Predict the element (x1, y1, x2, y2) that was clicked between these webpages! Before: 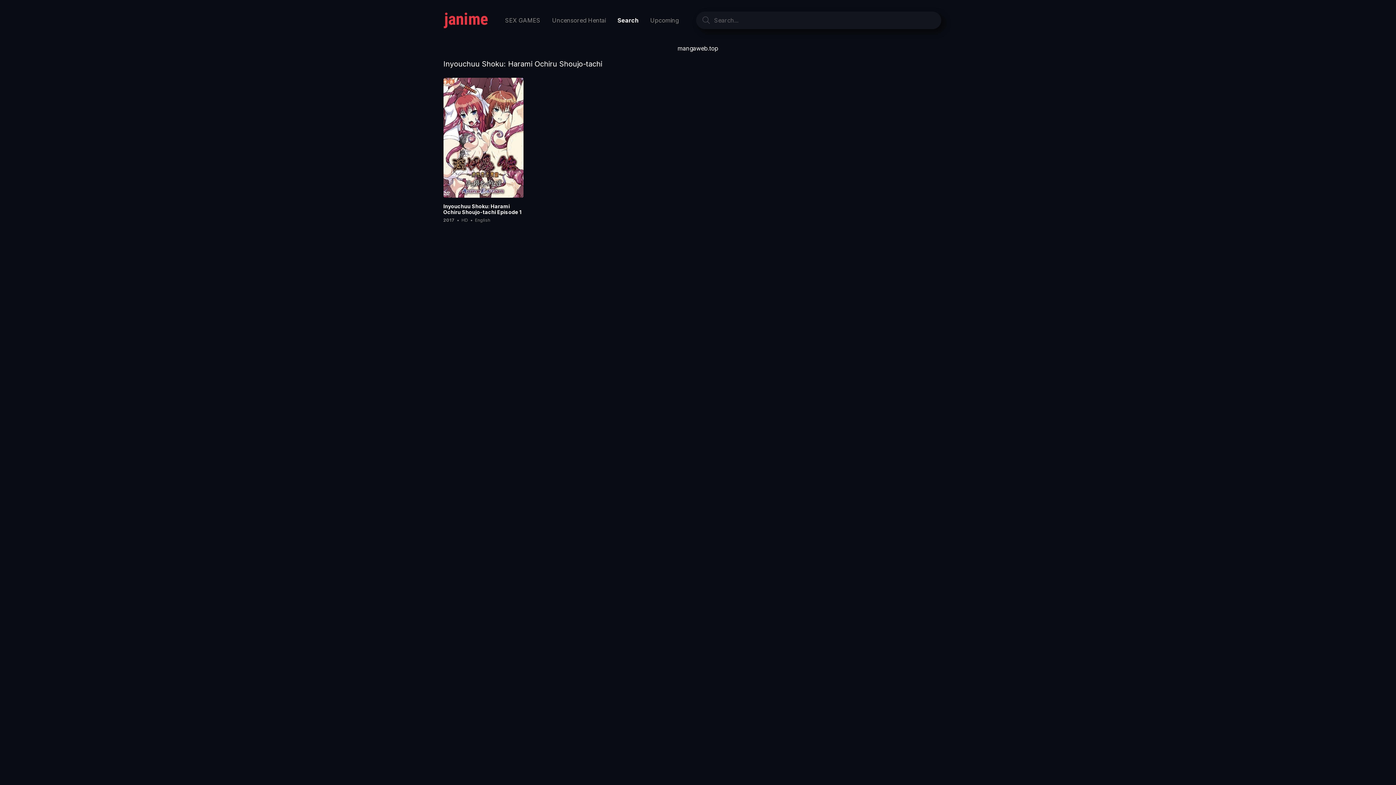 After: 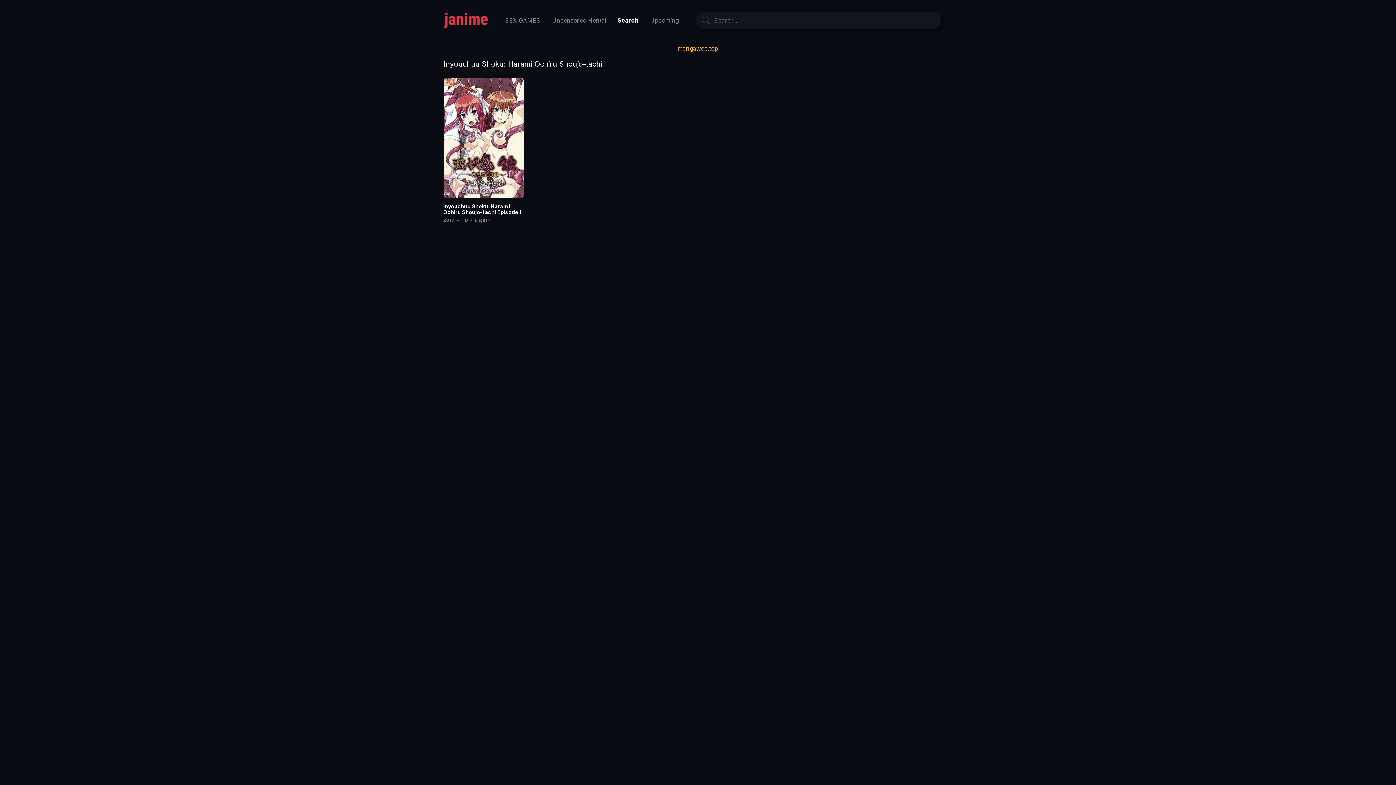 Action: bbox: (677, 44, 718, 52) label: mangaweb.top